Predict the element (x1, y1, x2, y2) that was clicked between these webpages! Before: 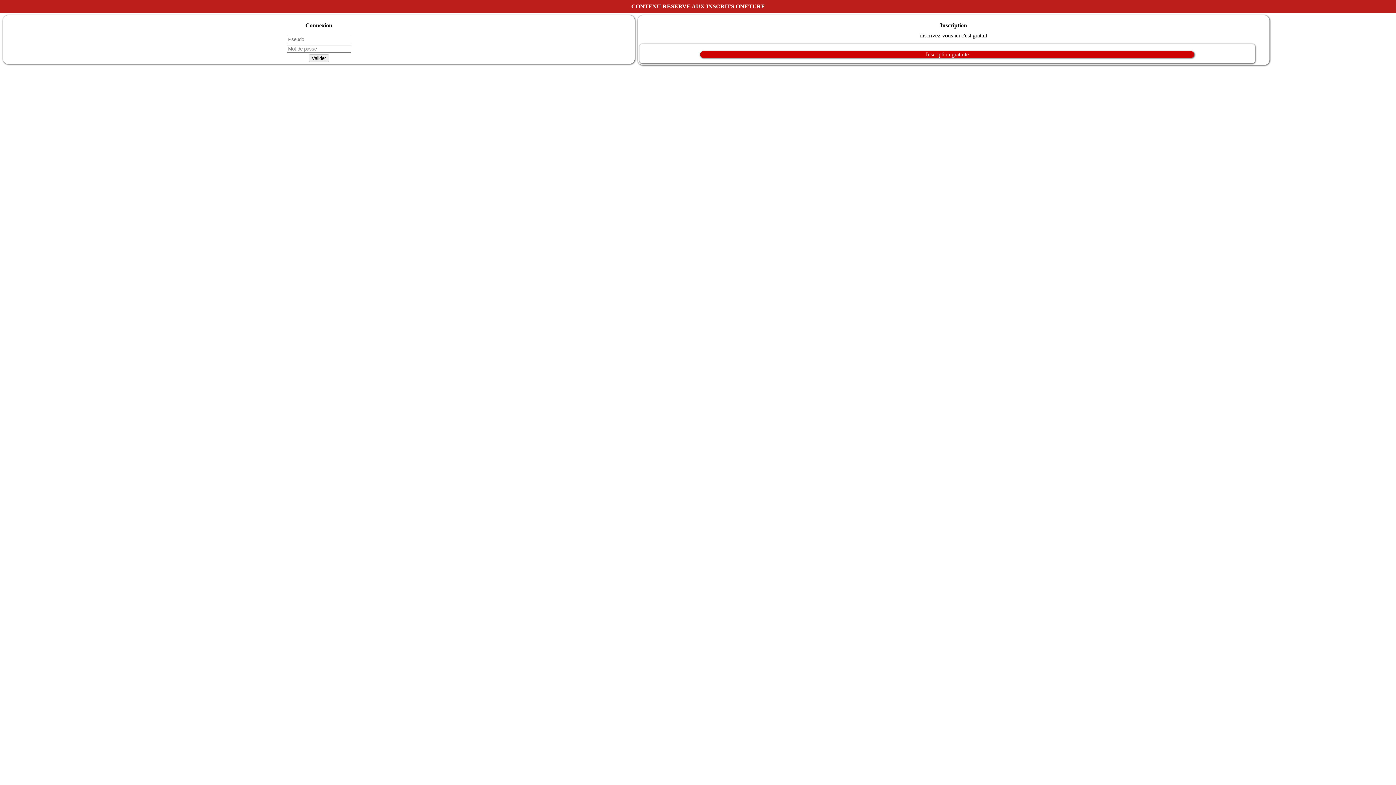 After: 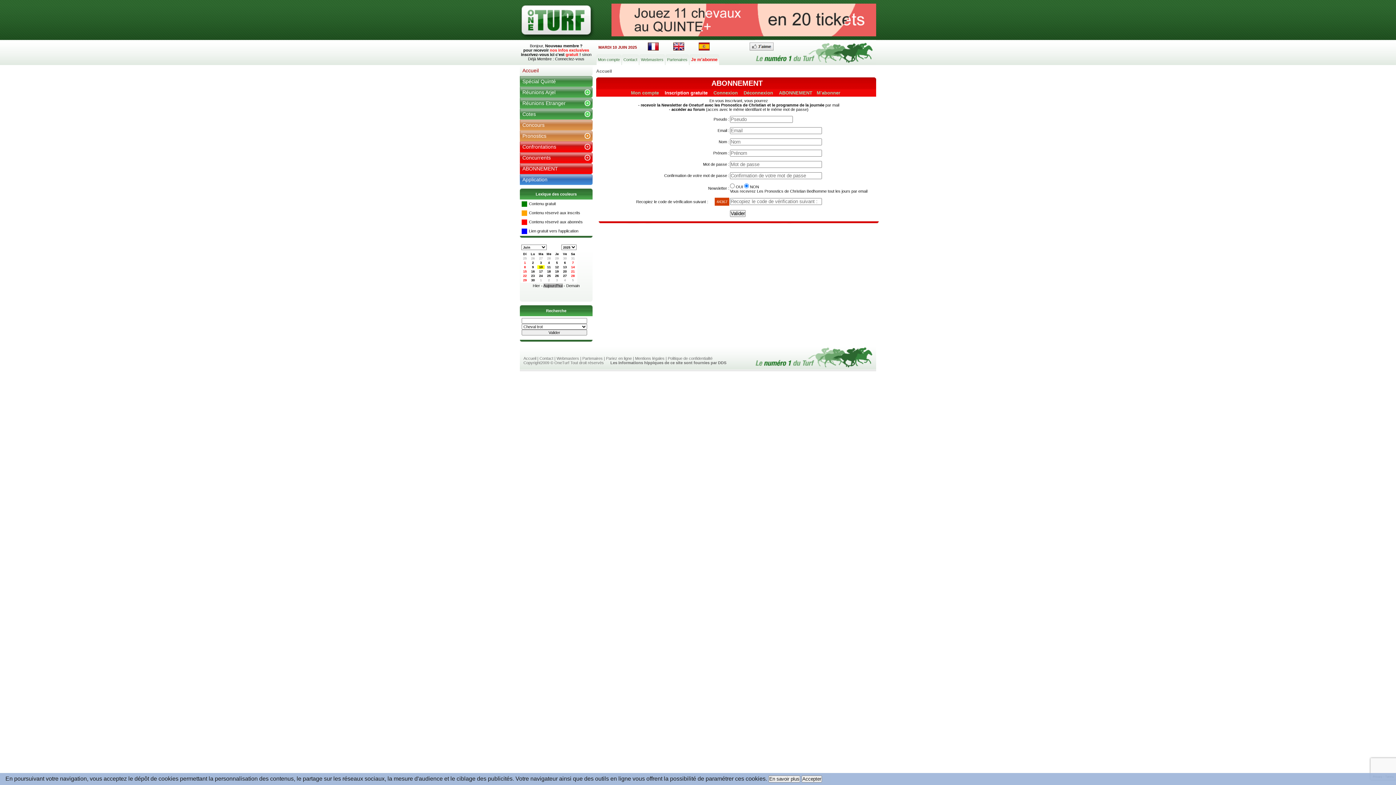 Action: bbox: (639, 51, 1255, 57) label: Inscription gratuite